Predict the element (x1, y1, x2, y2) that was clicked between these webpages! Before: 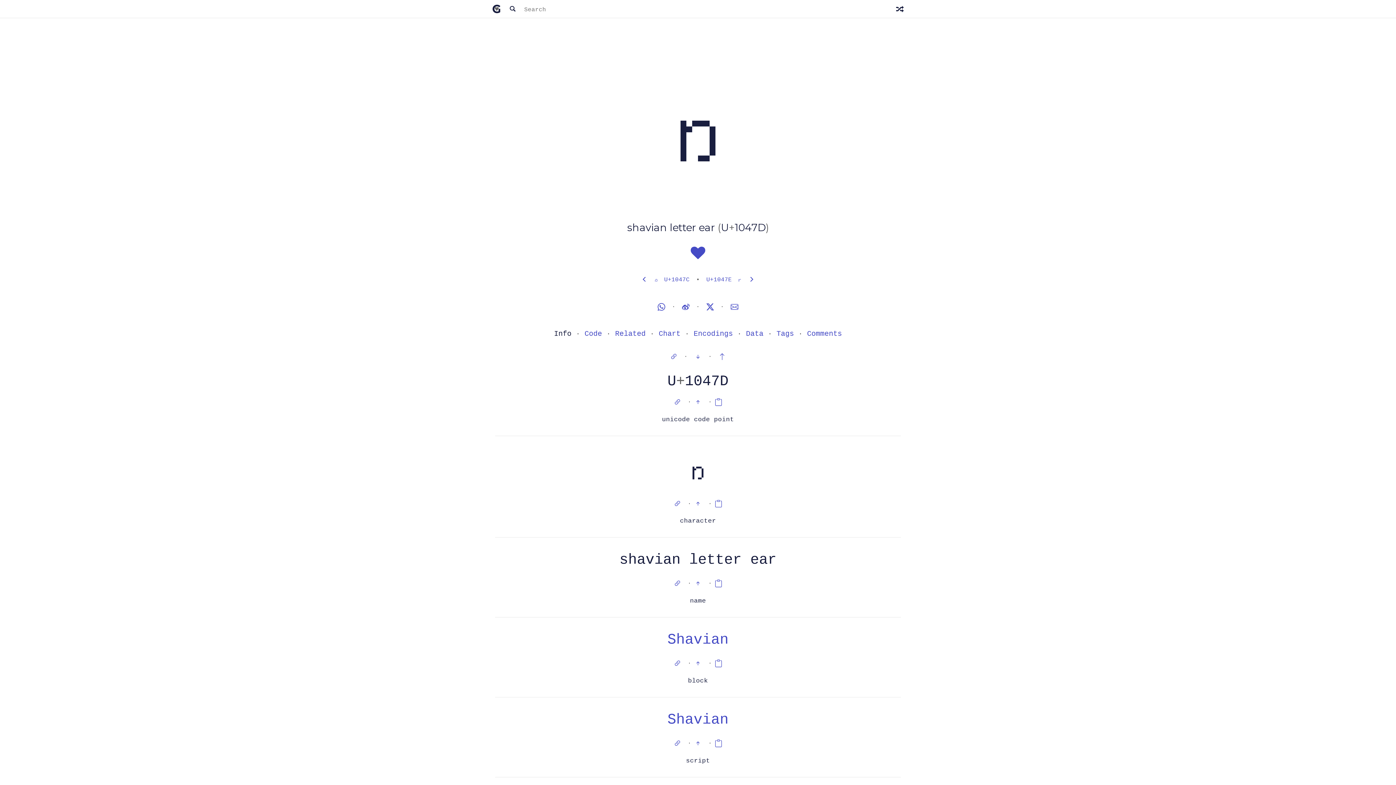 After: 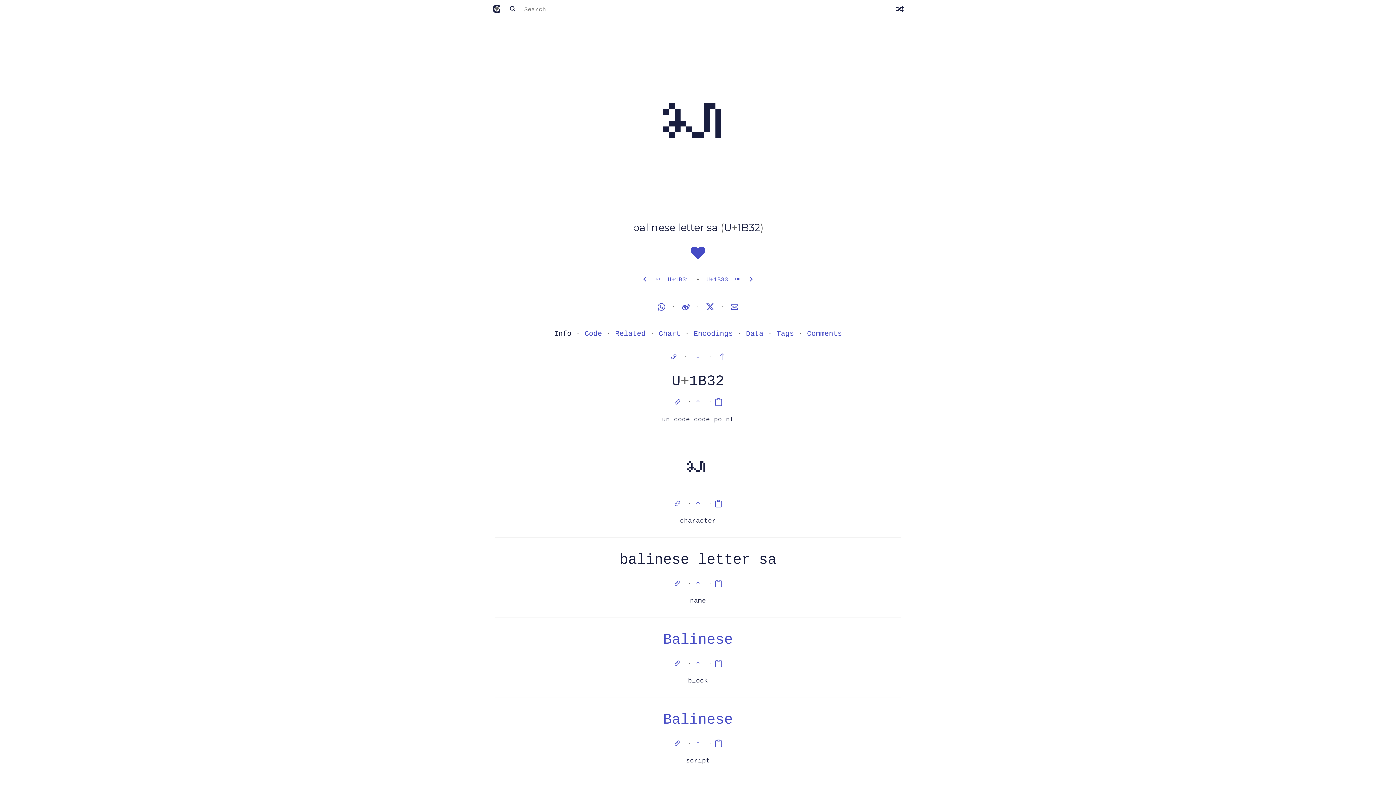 Action: bbox: (891, 0, 907, 18)